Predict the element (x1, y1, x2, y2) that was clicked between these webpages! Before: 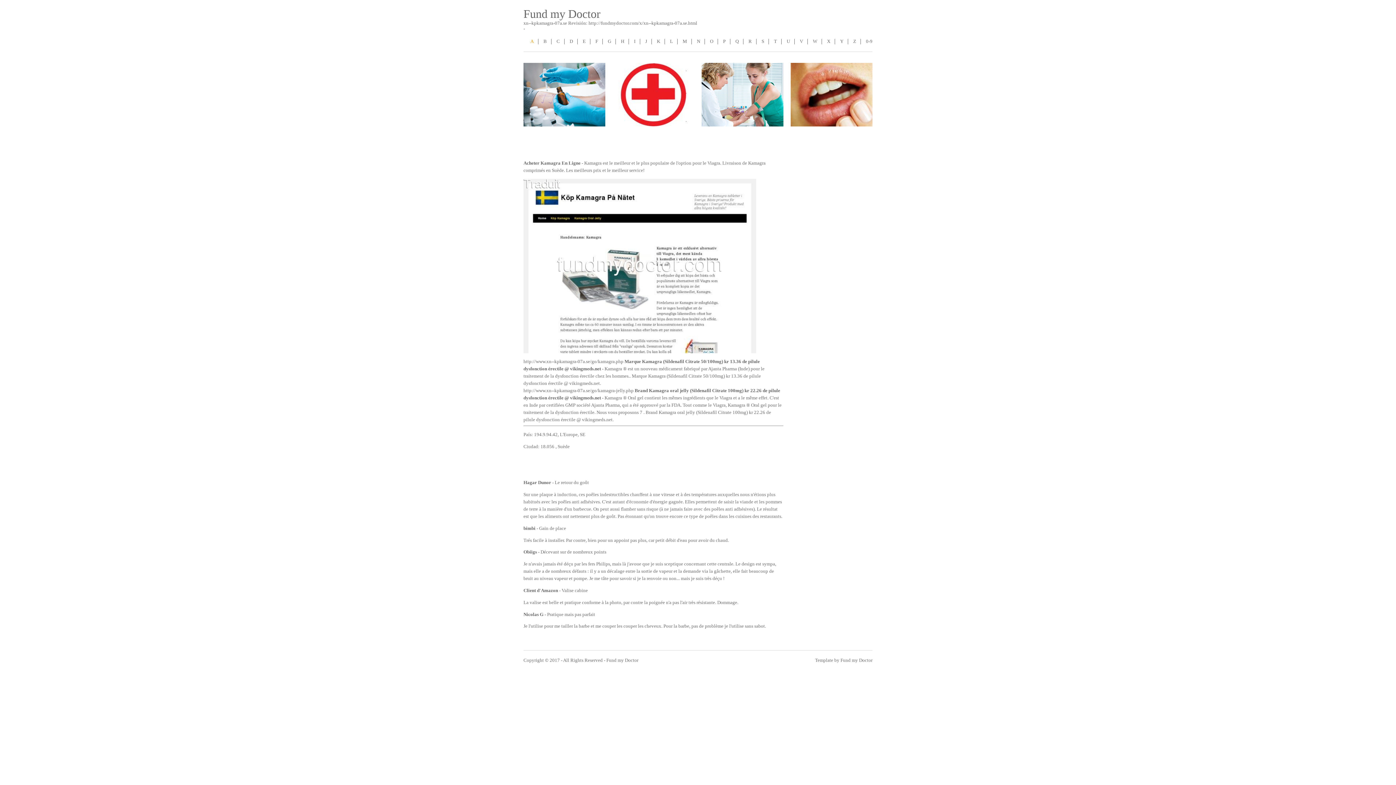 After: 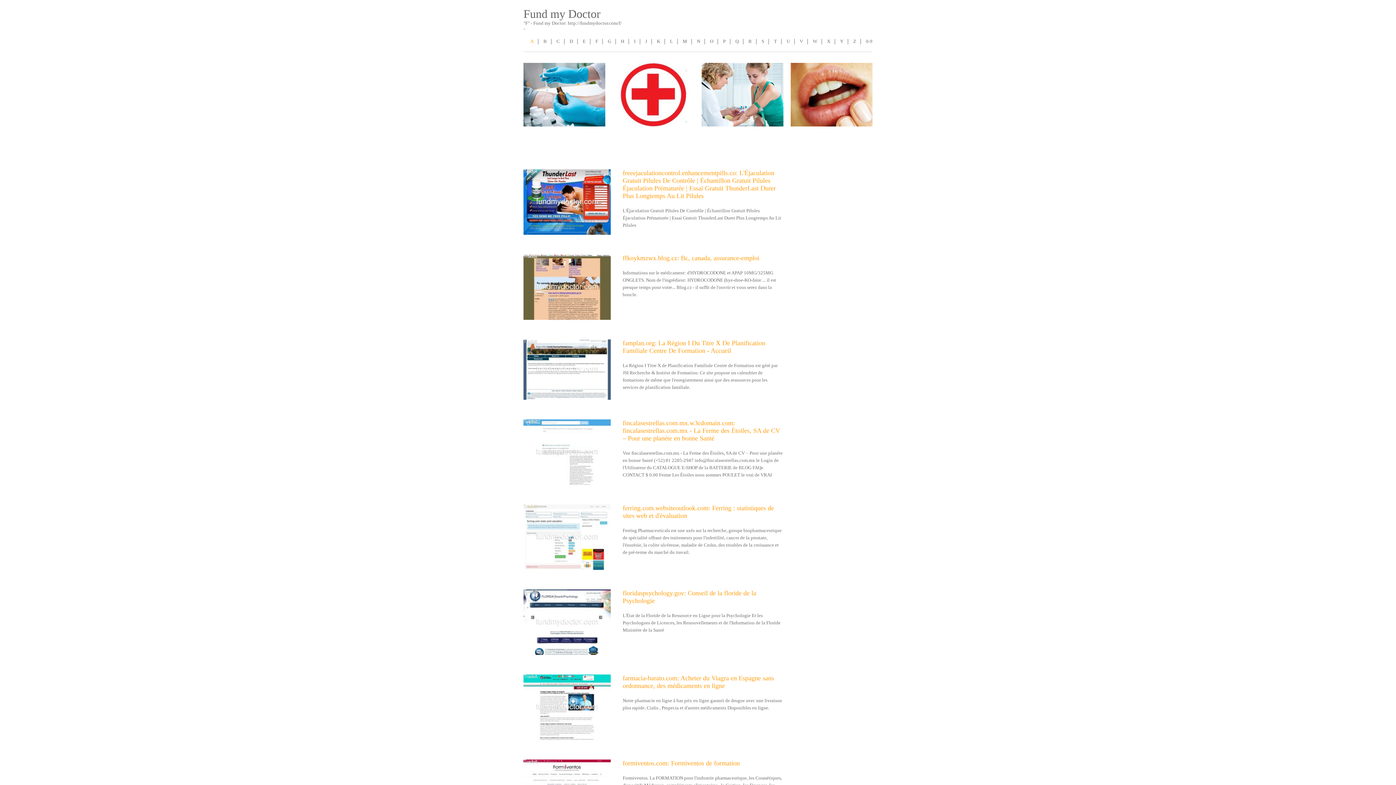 Action: label: F bbox: (595, 38, 598, 44)